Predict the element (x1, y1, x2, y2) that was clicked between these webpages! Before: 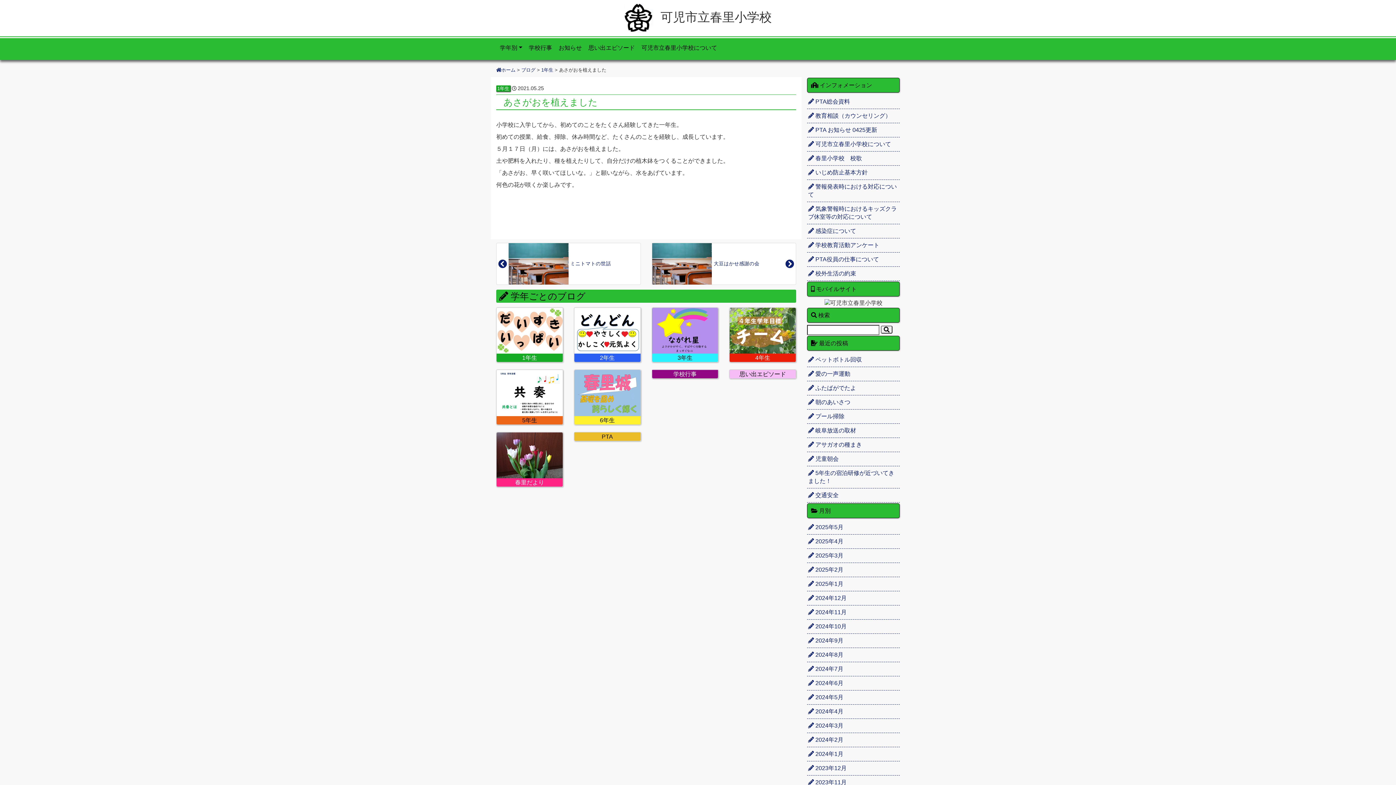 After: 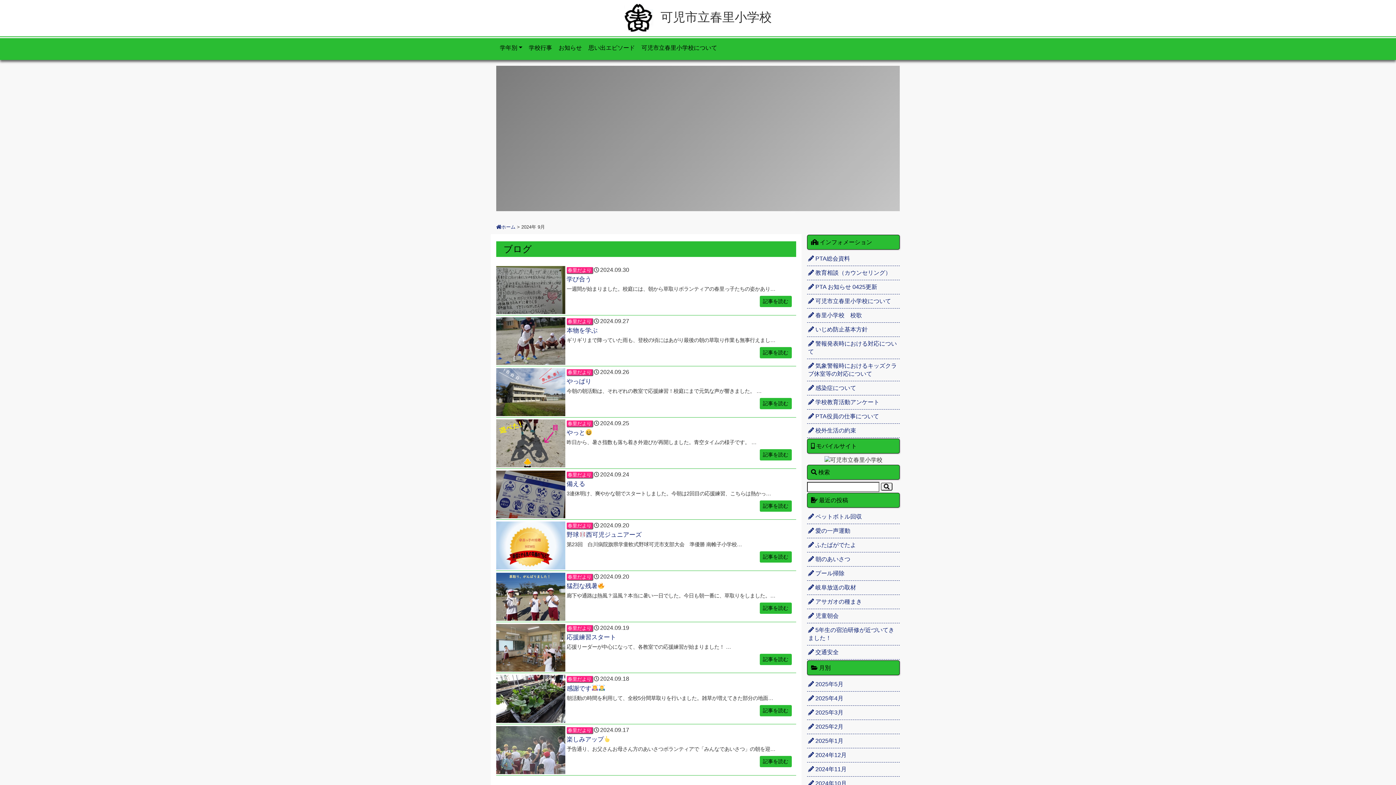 Action: bbox: (807, 634, 900, 648) label:  2024年9月